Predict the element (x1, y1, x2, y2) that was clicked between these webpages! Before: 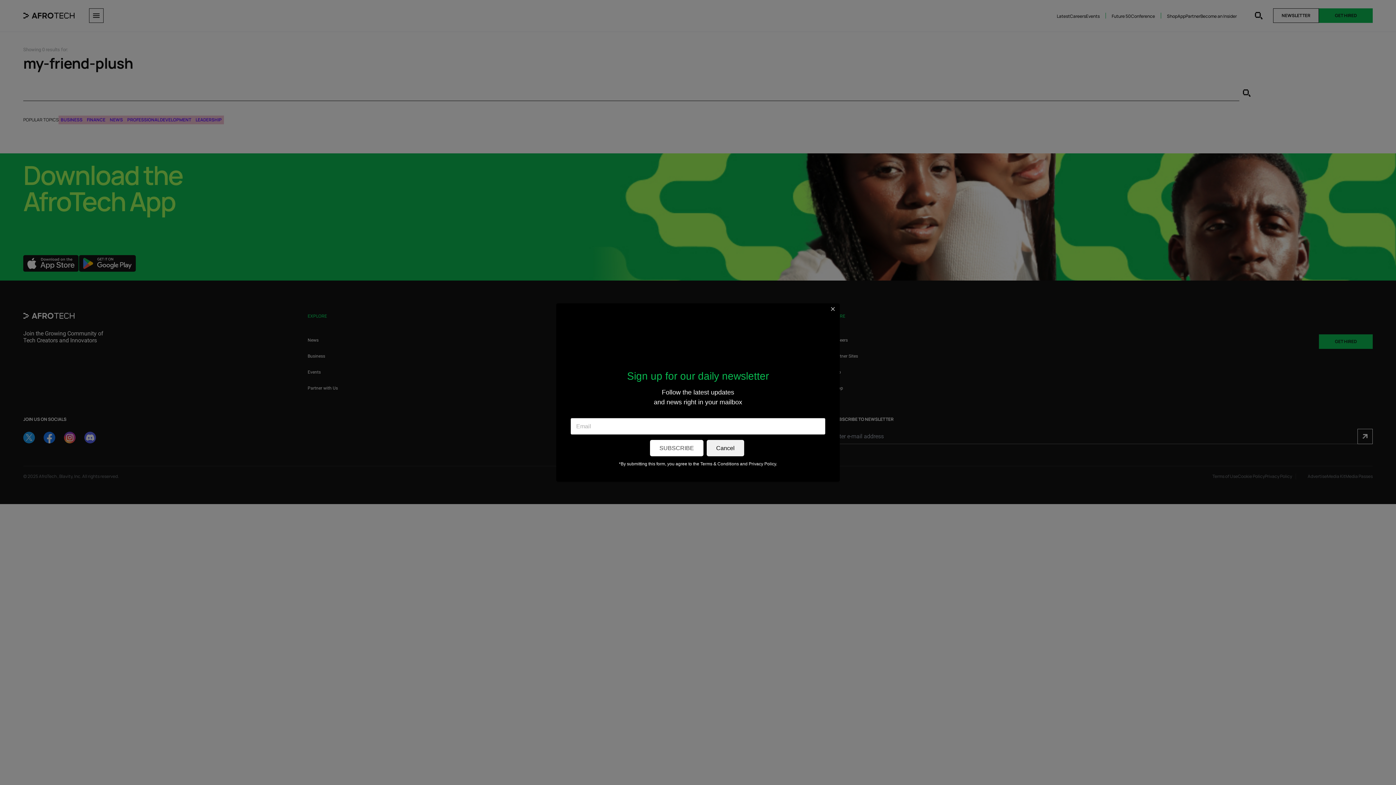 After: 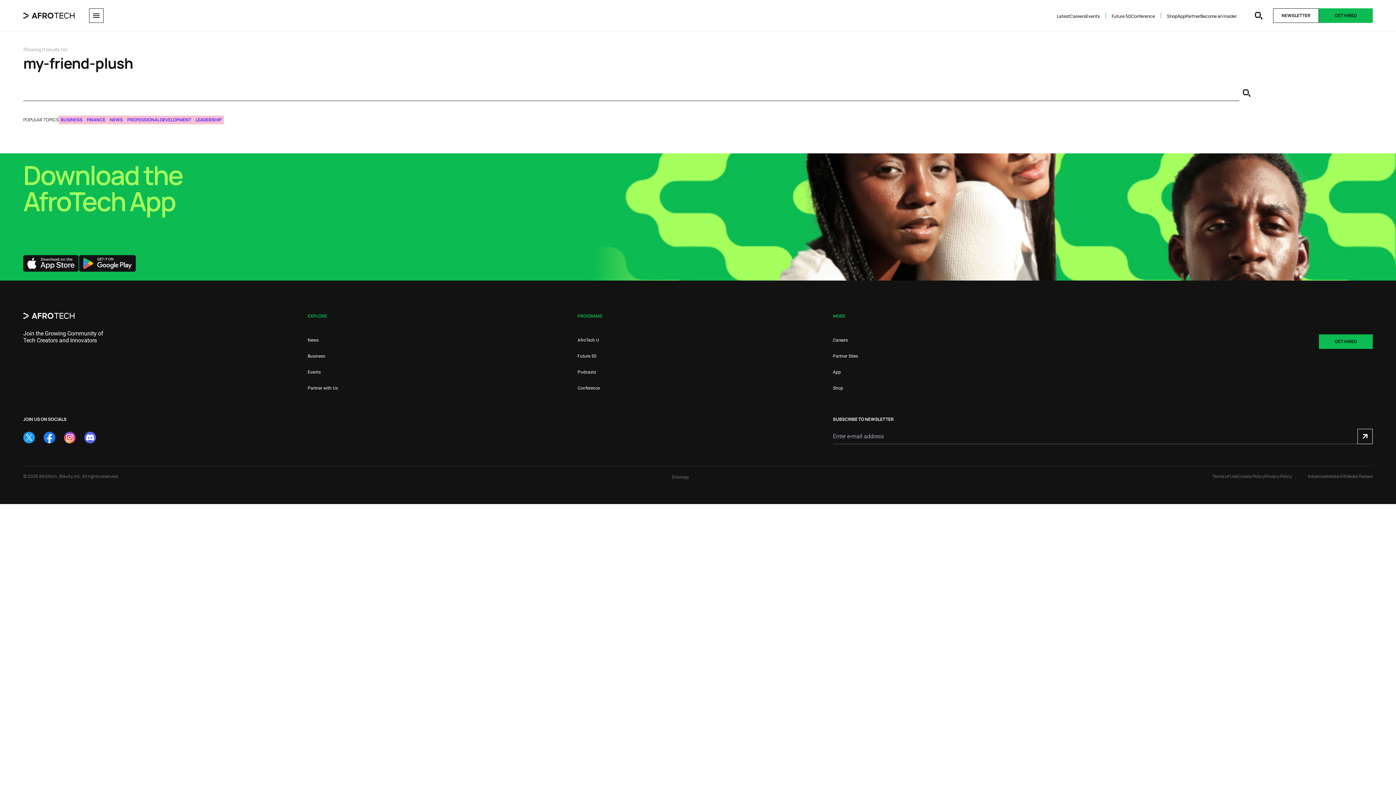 Action: label: Close bbox: (830, 304, 835, 313)